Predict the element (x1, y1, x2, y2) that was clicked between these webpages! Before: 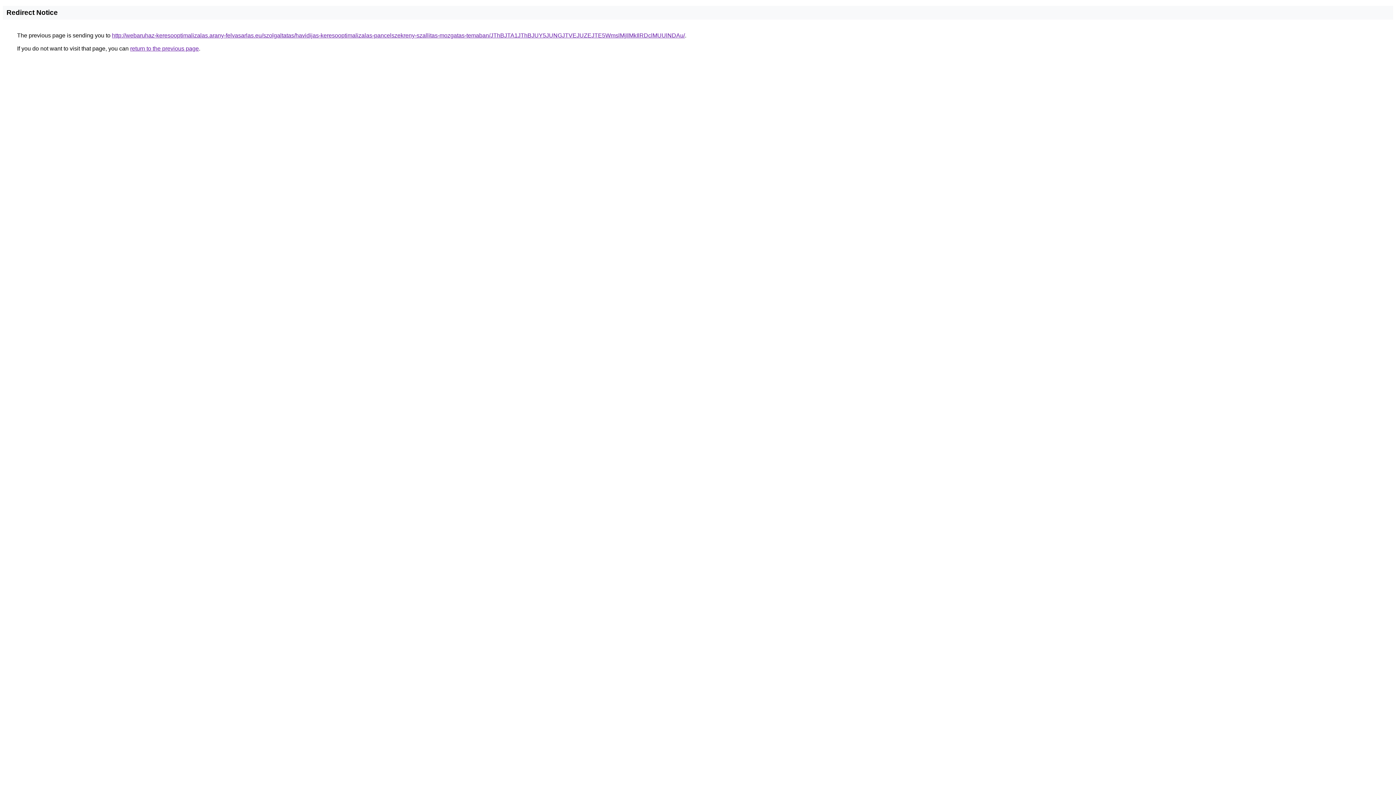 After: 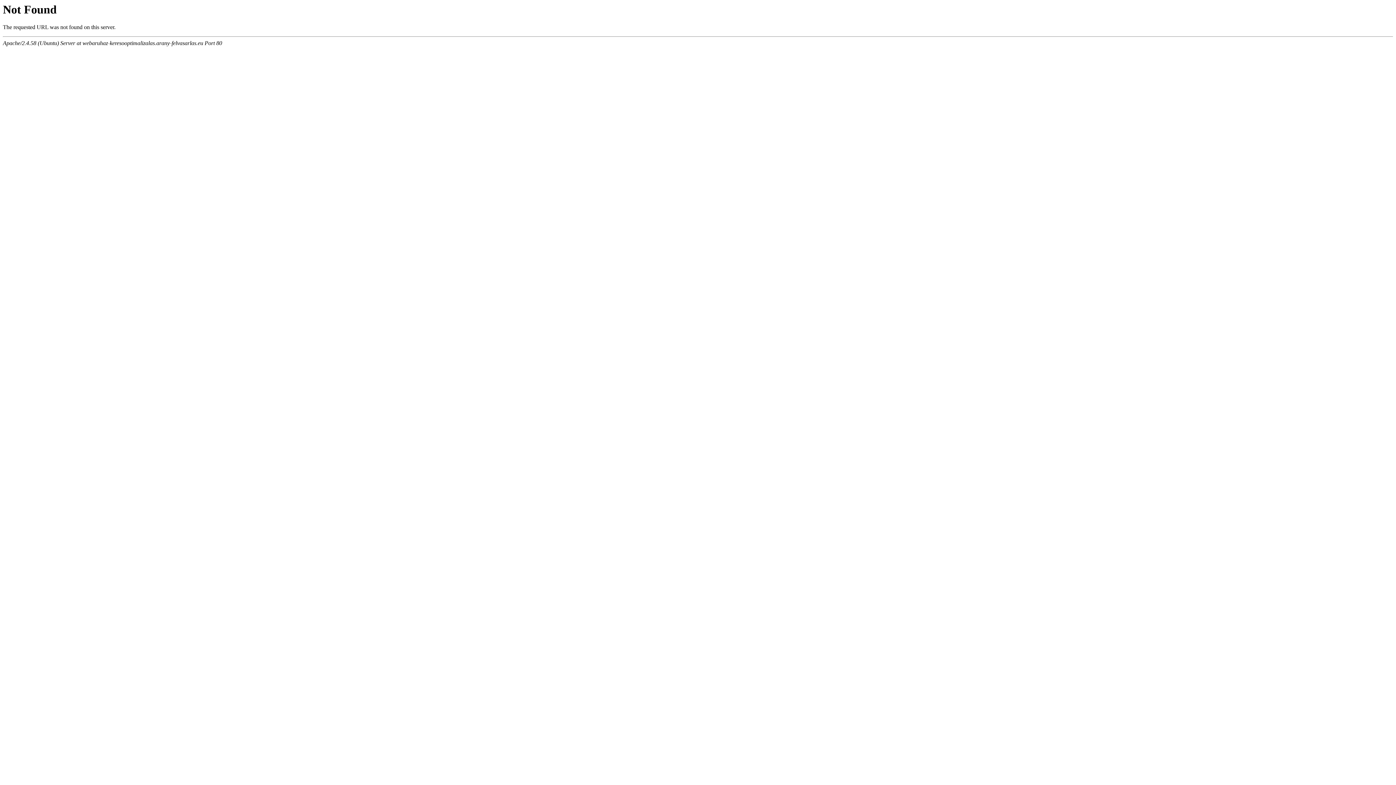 Action: bbox: (112, 32, 685, 38) label: http://webaruhaz-keresooptimalizalas.arany-felvasarlas.eu/szolgaltatas/havidijas-keresooptimalizalas-pancelszekreny-szallitas-mozgatas-temaban/JThBJTA1JThBJUY5JUNGJTVEJUZEJTE5WmslMjIlMkIlRDclMUUlNDAu/